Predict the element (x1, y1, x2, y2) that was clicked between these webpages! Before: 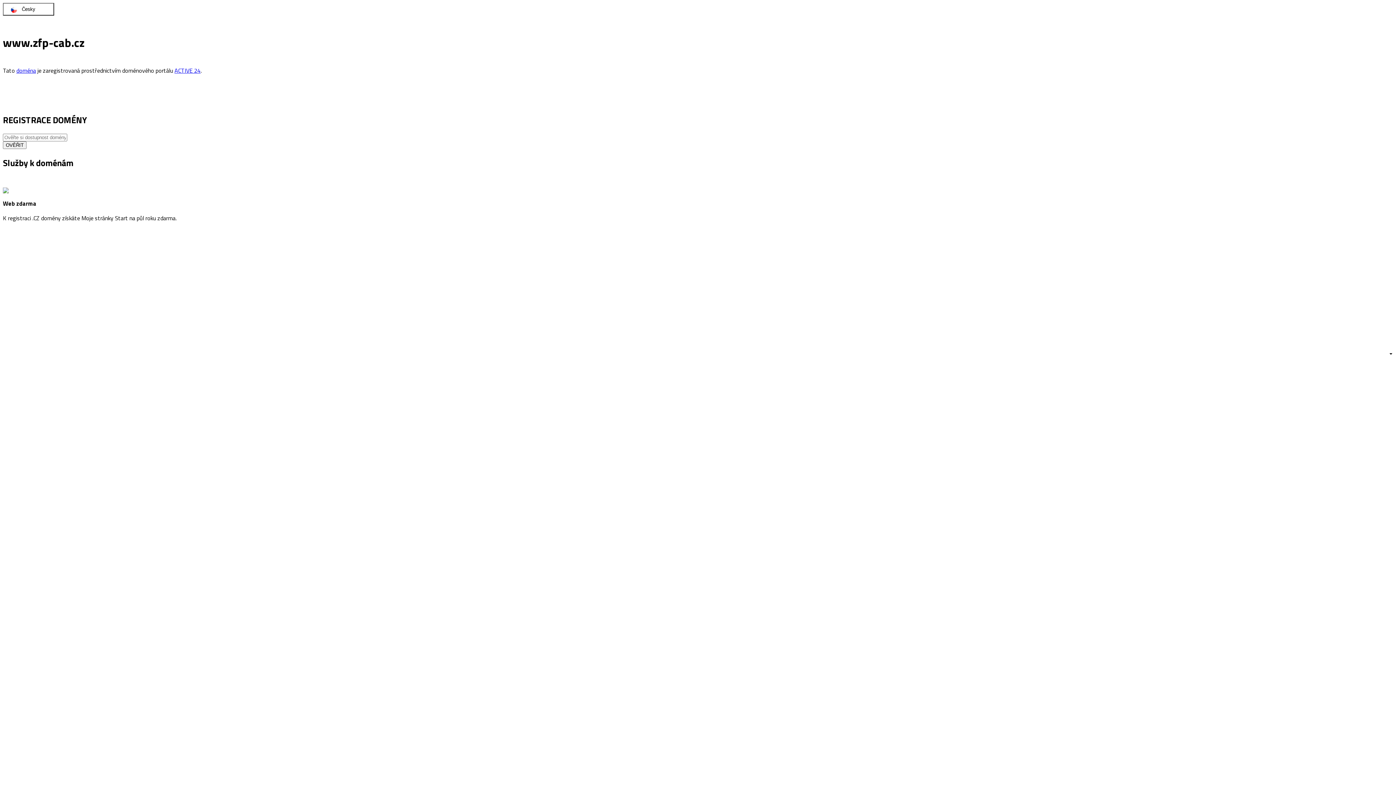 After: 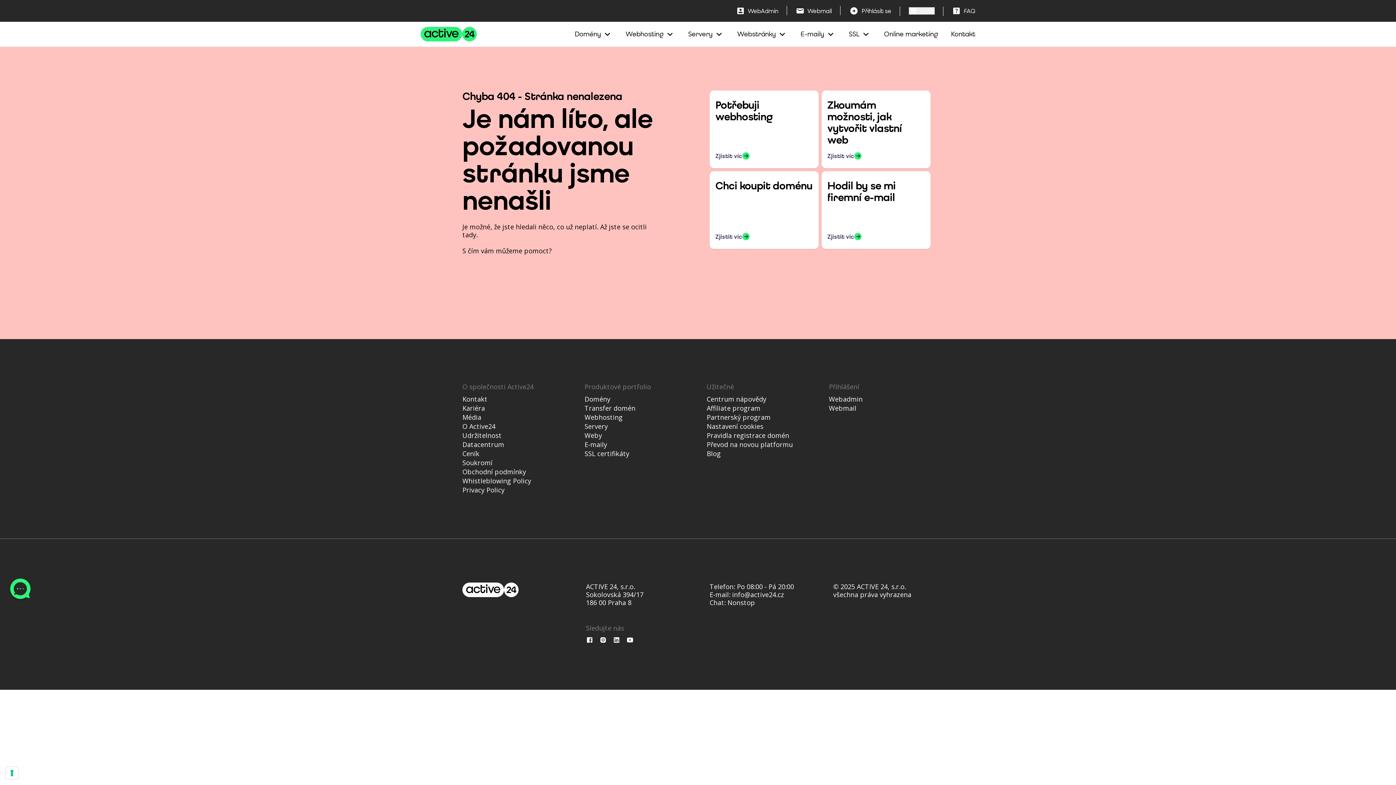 Action: label: OVĚŘIT bbox: (2, 141, 26, 149)